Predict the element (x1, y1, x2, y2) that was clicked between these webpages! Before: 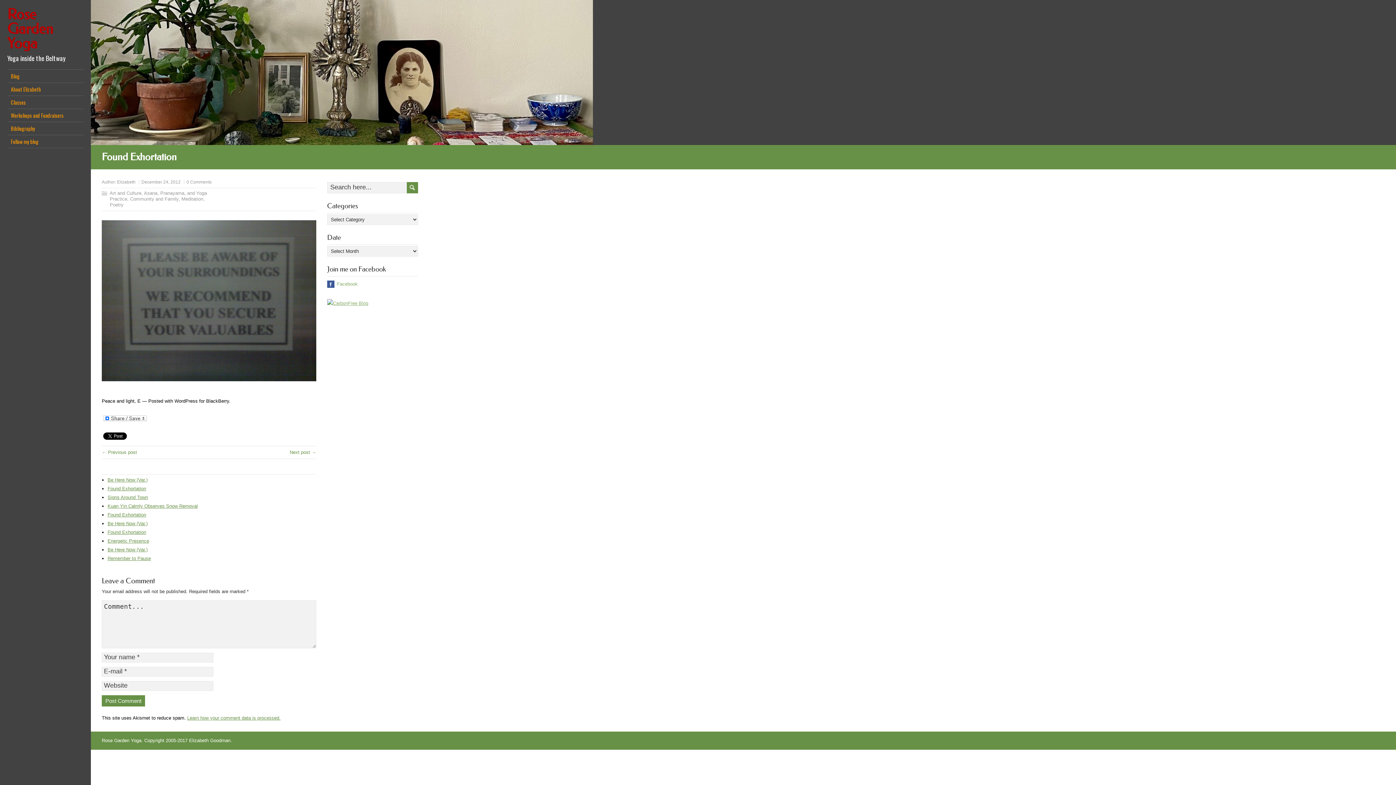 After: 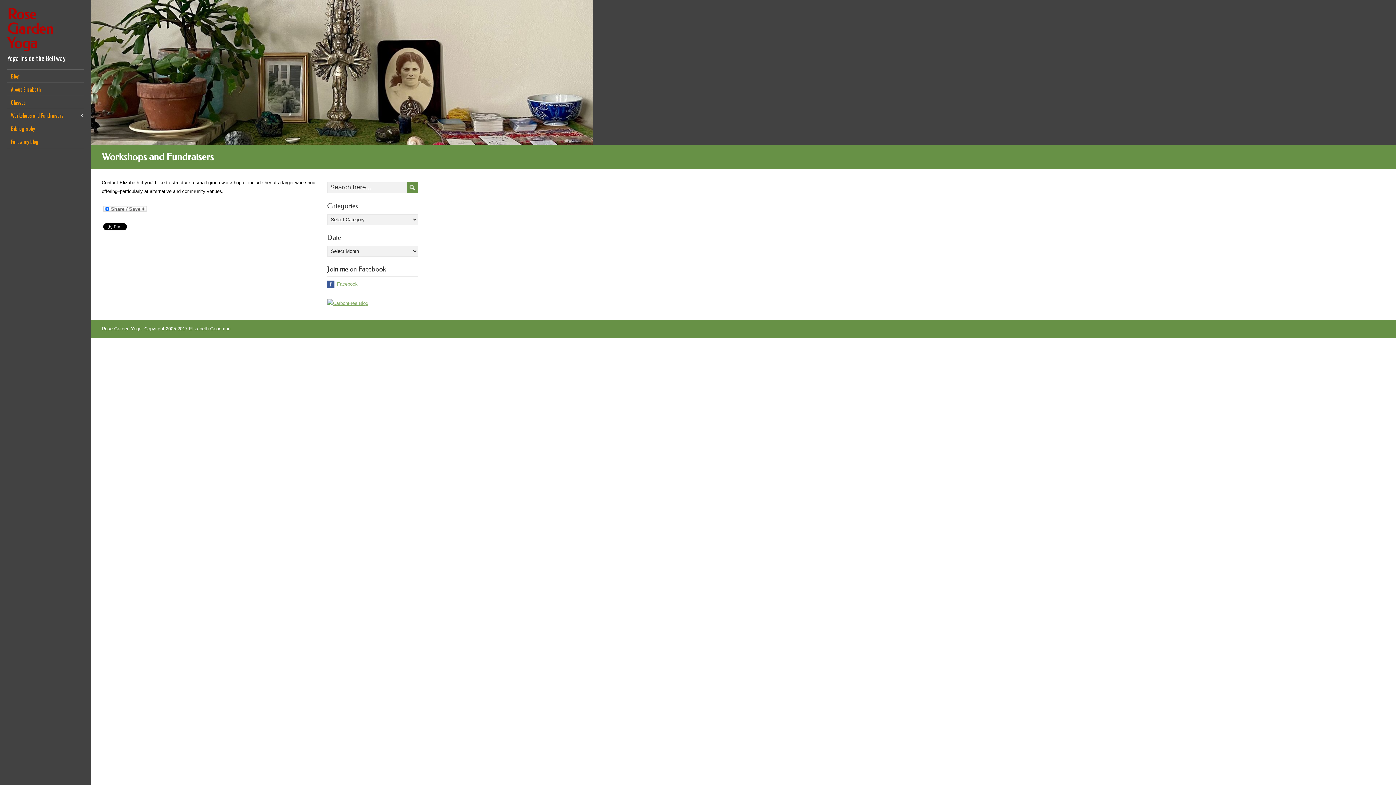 Action: bbox: (7, 109, 83, 121) label: Workshops and Fundraisers